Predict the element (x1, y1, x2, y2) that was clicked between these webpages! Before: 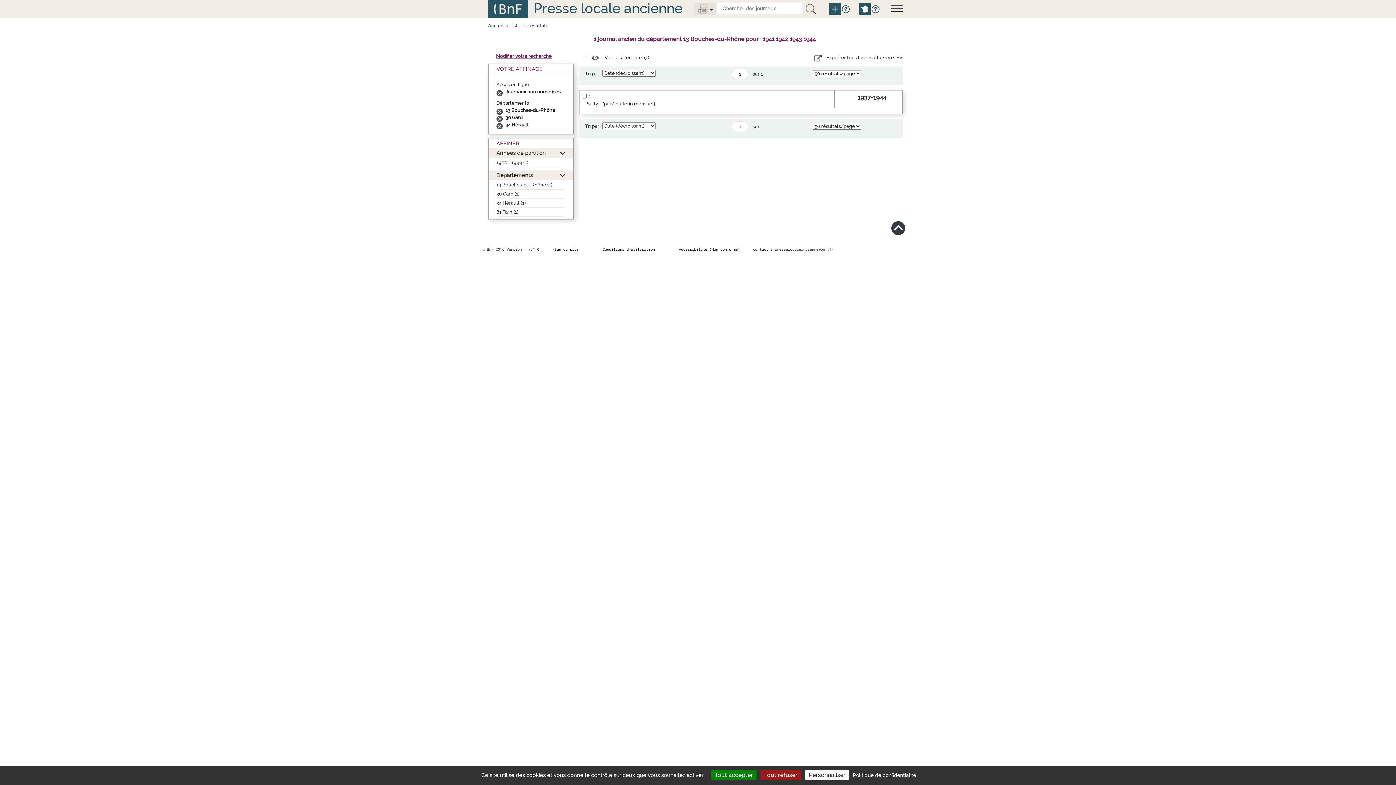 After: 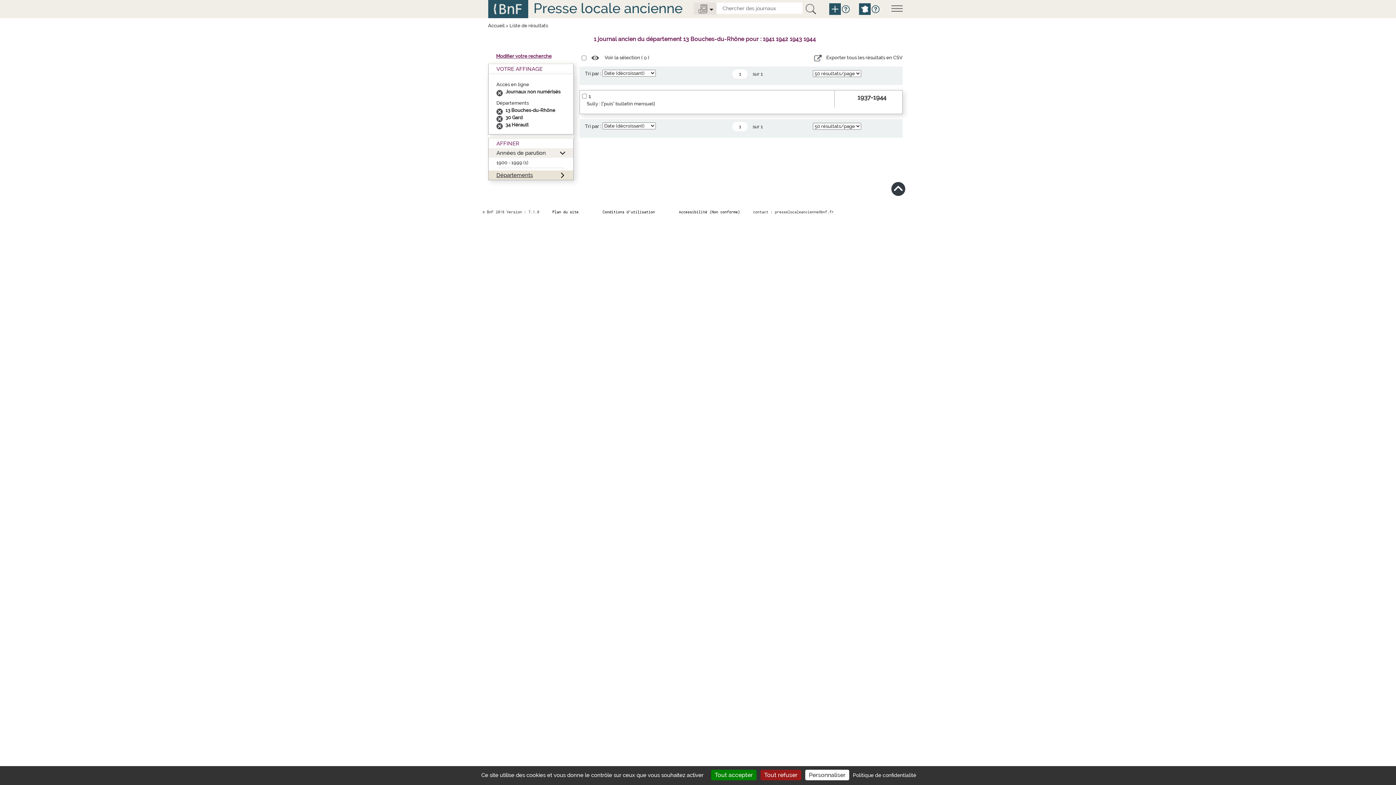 Action: label: Départements bbox: (488, 170, 573, 180)